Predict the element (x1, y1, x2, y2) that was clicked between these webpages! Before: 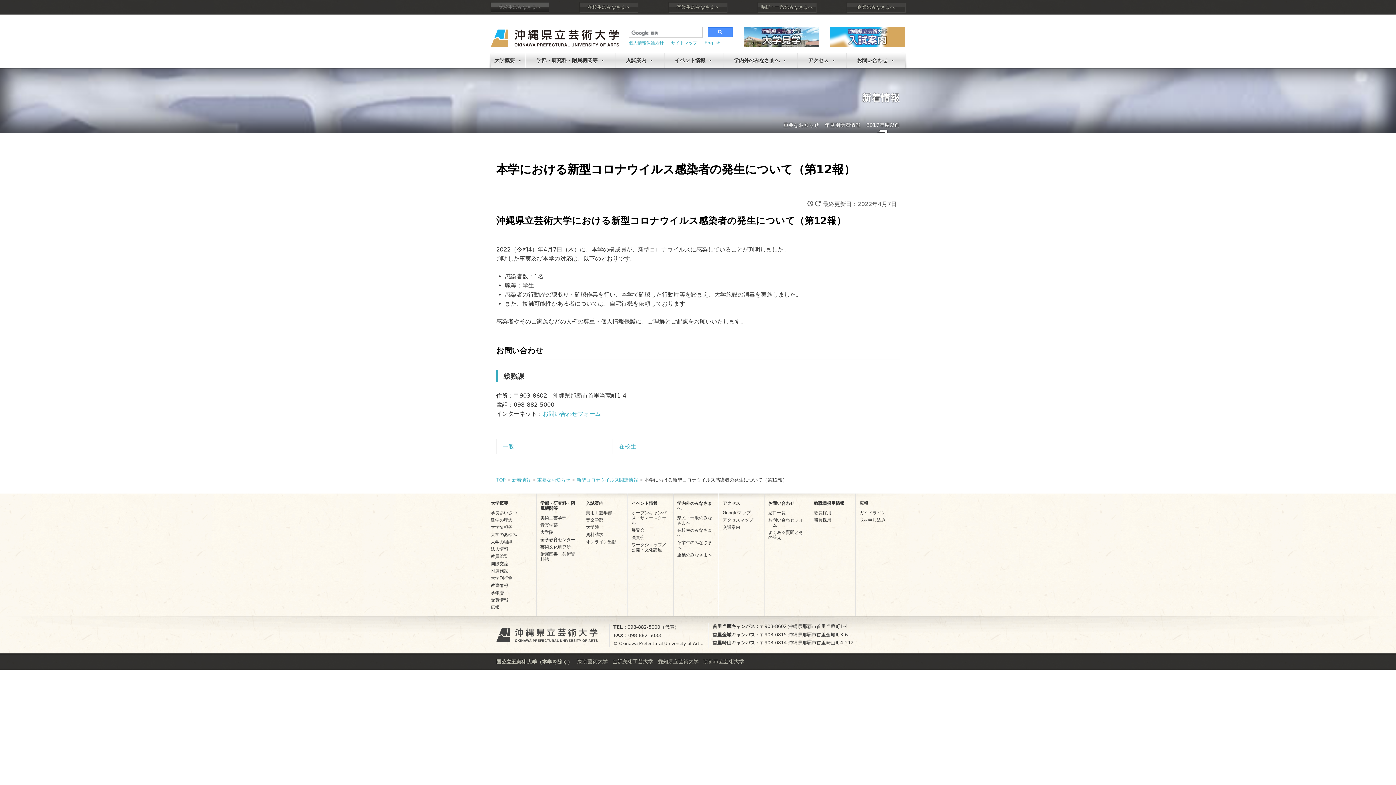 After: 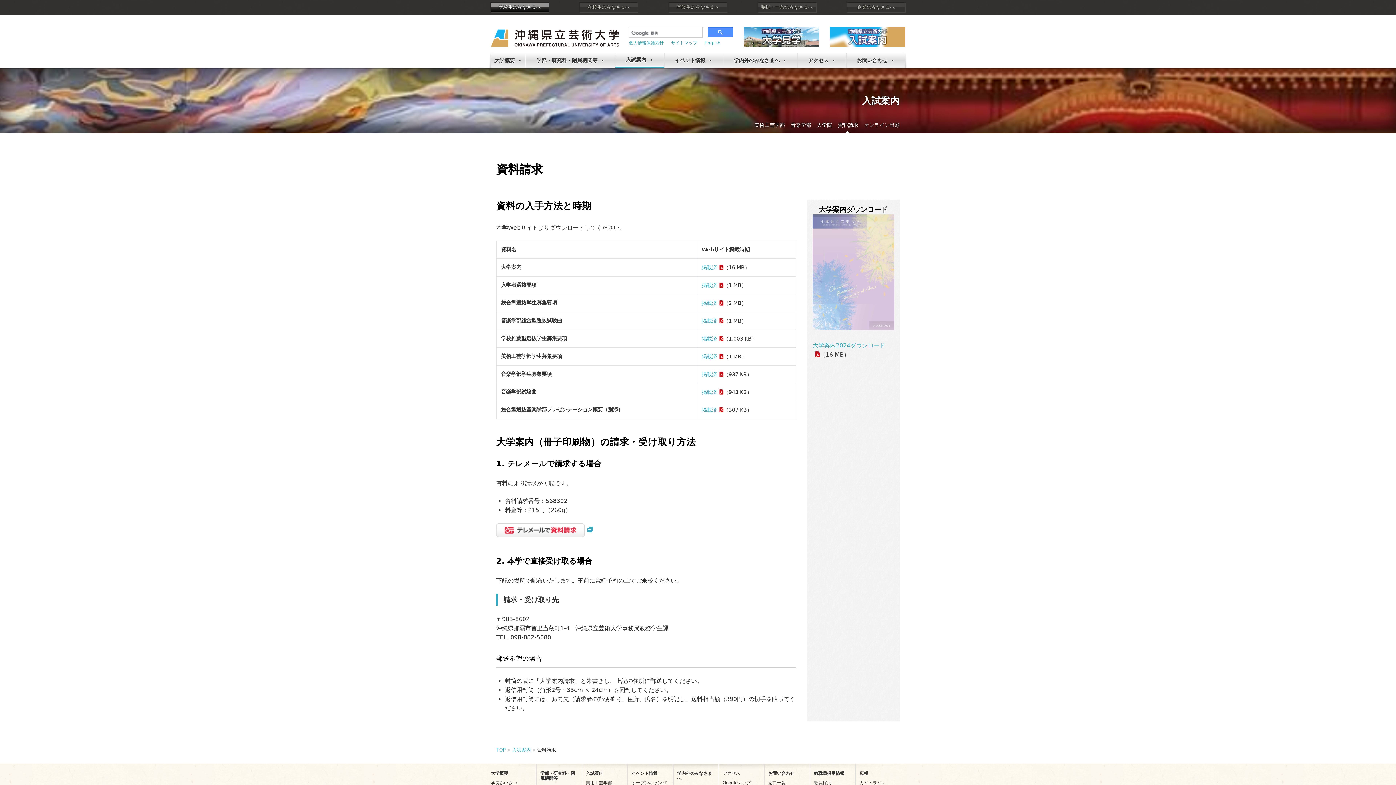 Action: label: 資料請求 bbox: (586, 532, 603, 537)